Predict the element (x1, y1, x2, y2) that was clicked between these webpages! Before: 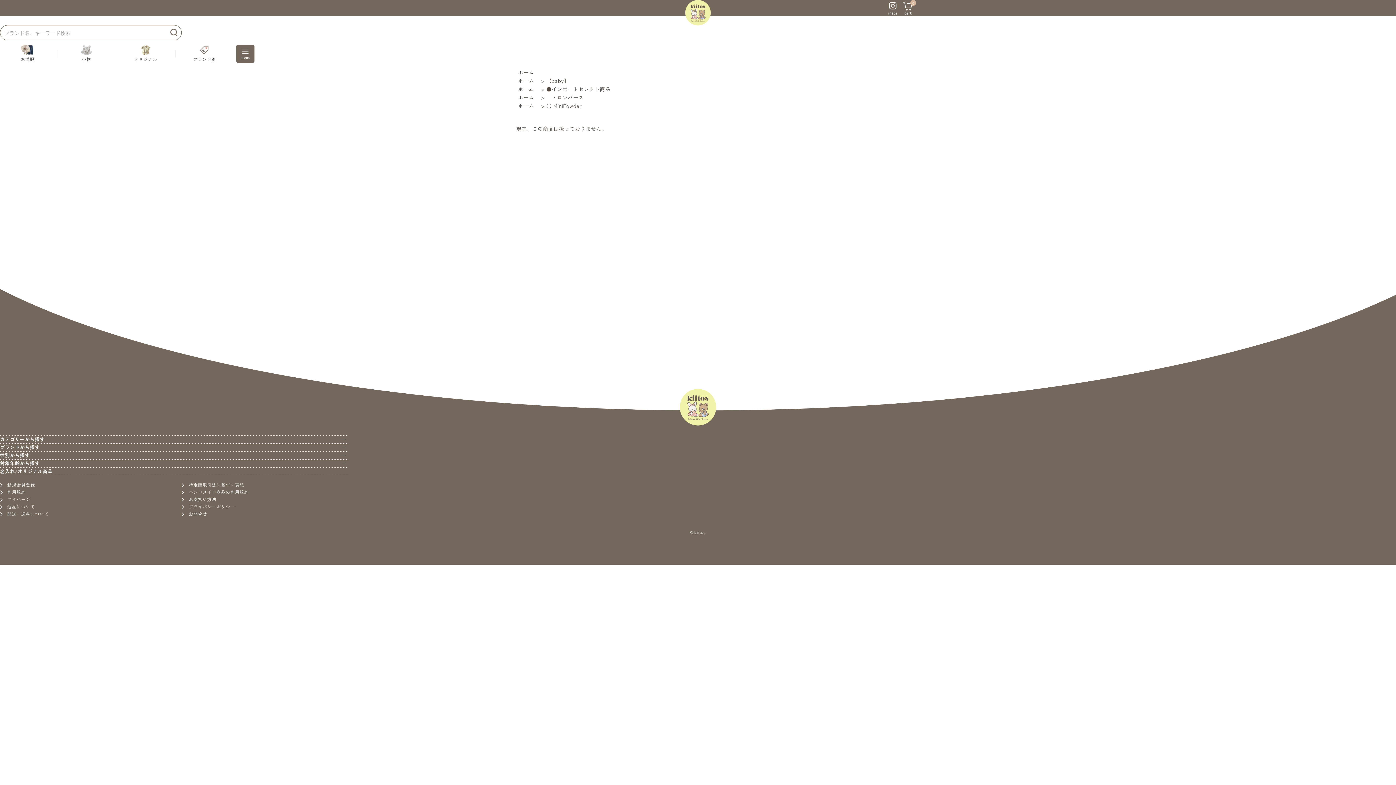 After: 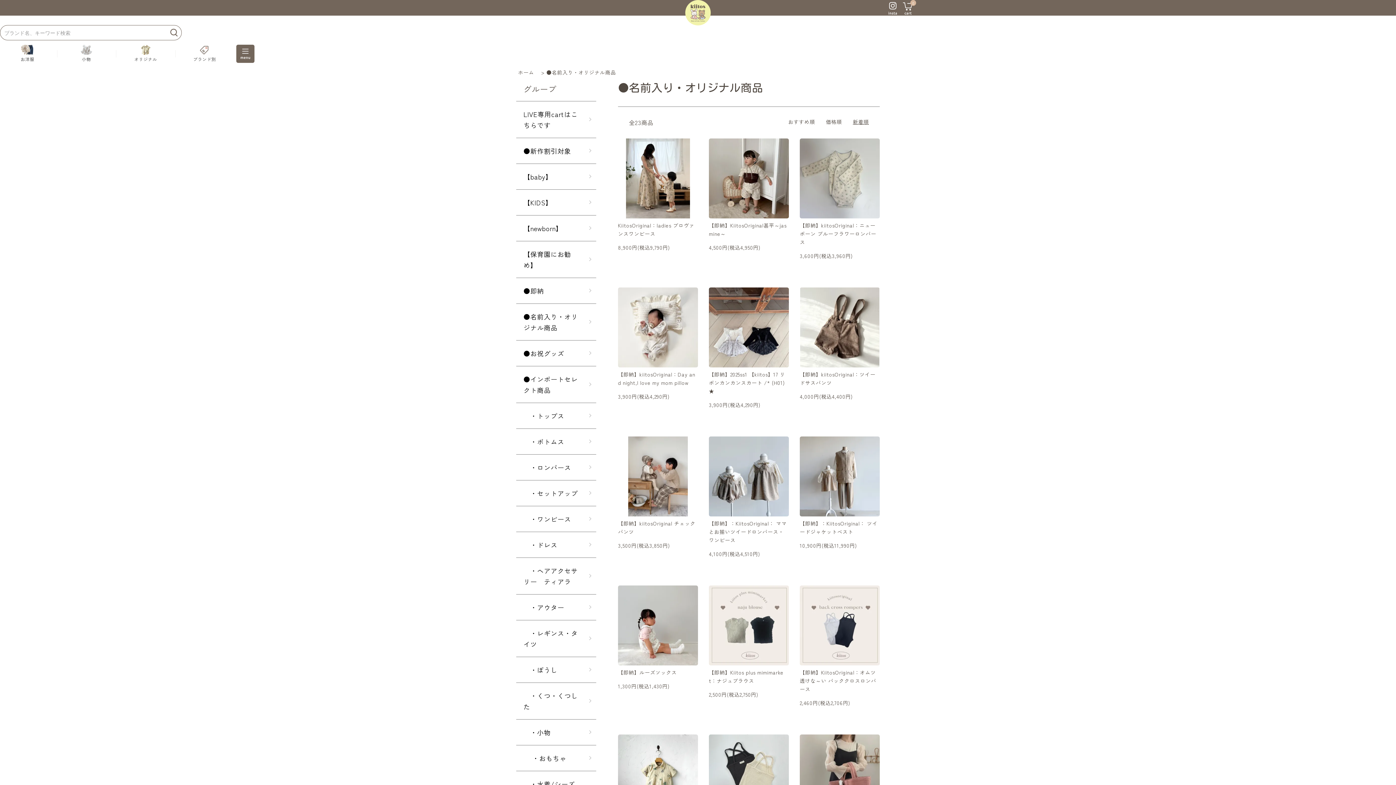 Action: label: 名入れ/オリジナル商品 bbox: (0, 467, 52, 474)